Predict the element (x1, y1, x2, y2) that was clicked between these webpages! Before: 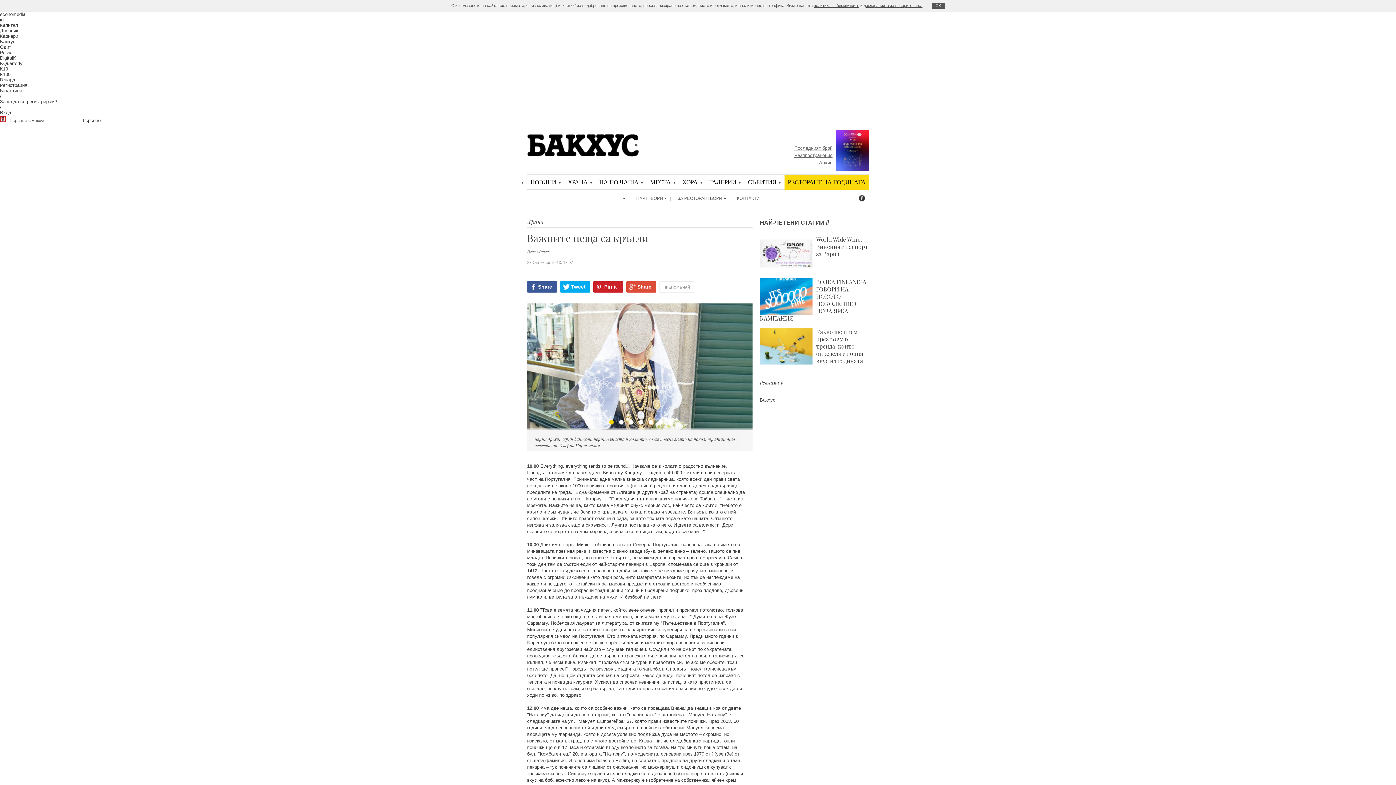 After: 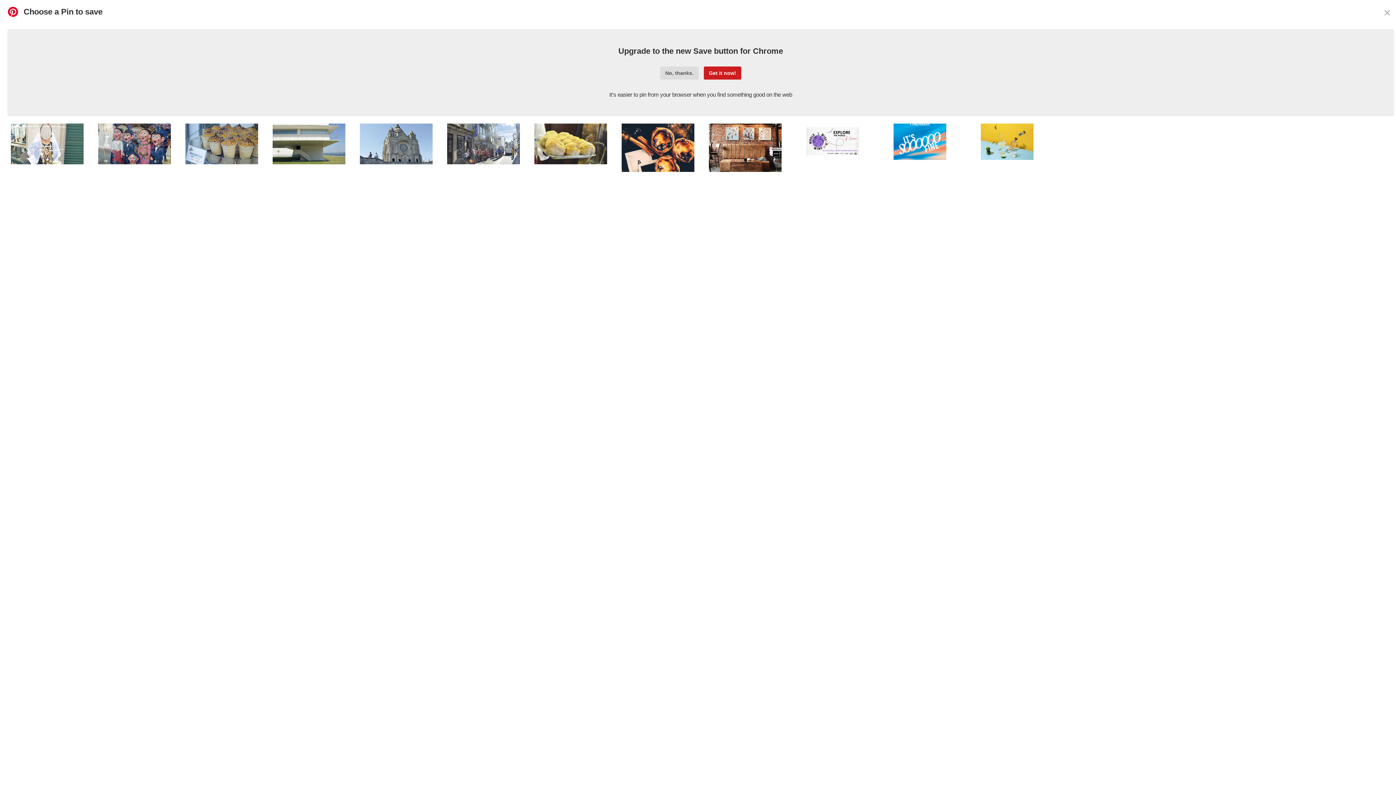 Action: label: Pin it  bbox: (593, 284, 626, 289)